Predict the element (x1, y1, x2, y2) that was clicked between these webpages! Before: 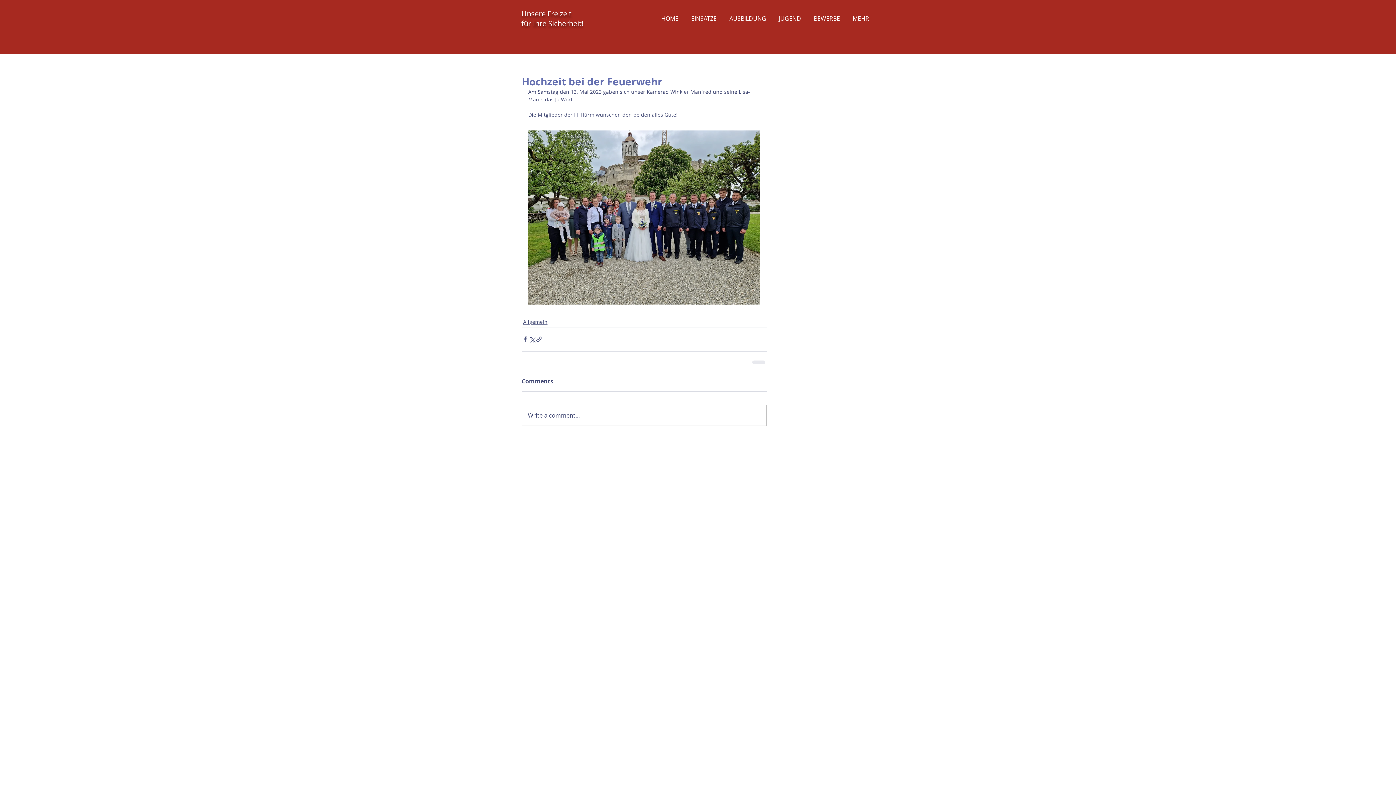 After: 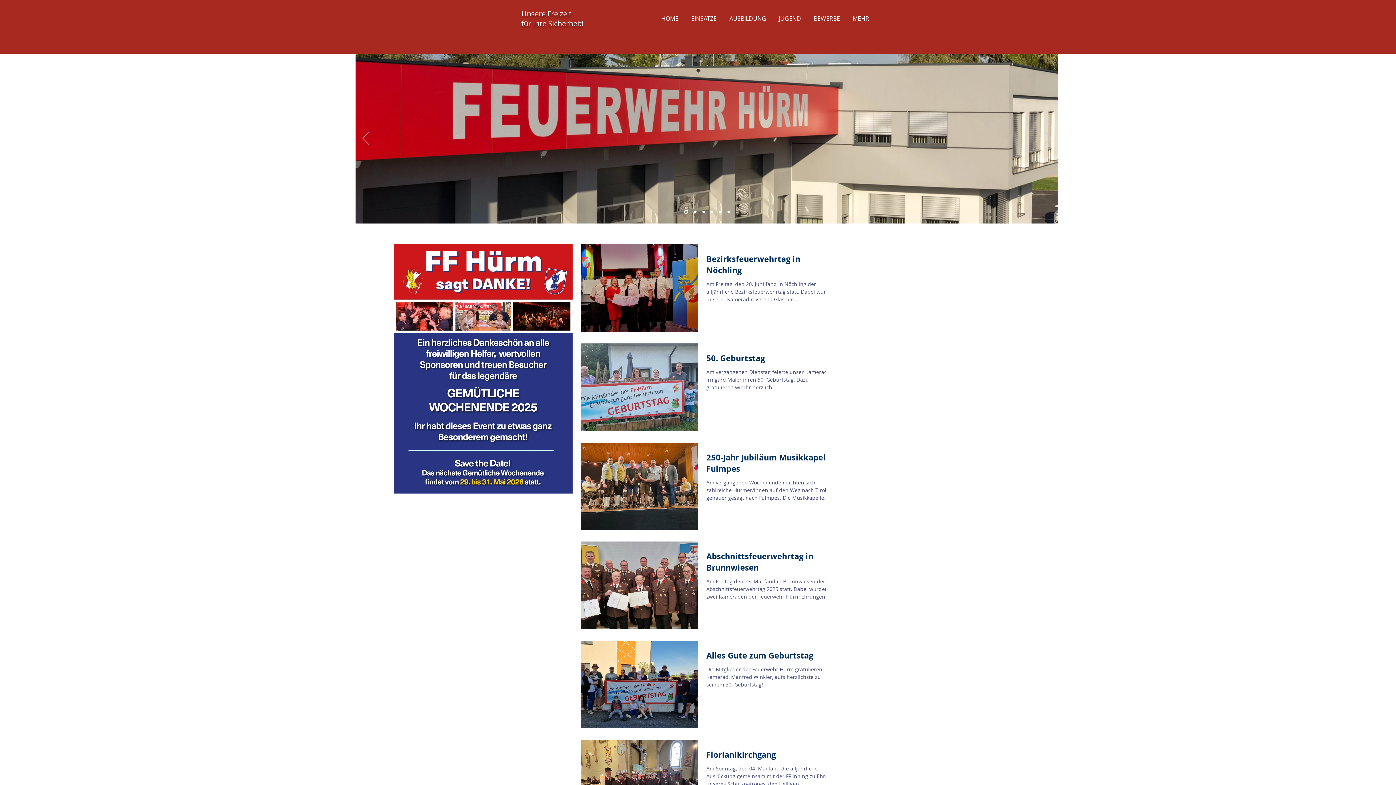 Action: bbox: (523, 318, 547, 325) label: Allgemein